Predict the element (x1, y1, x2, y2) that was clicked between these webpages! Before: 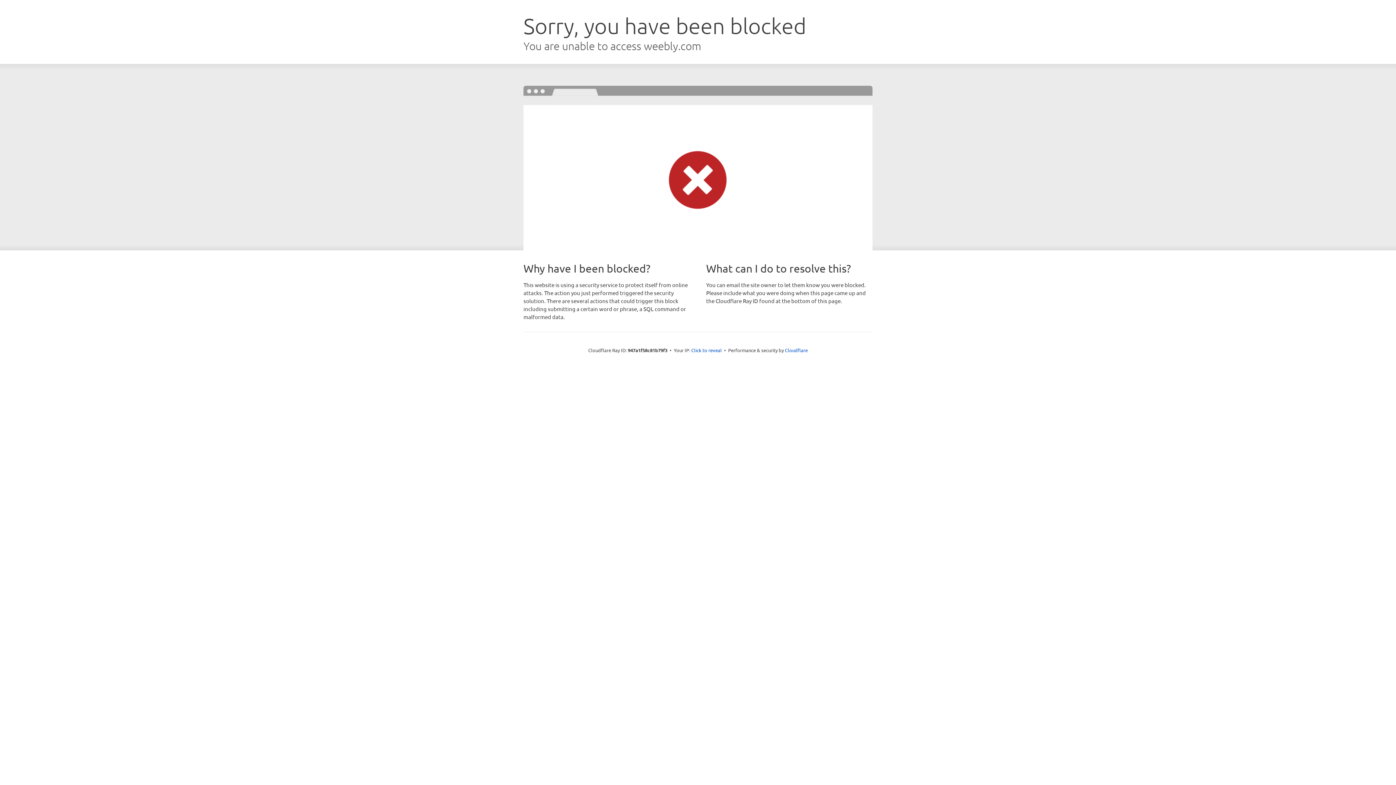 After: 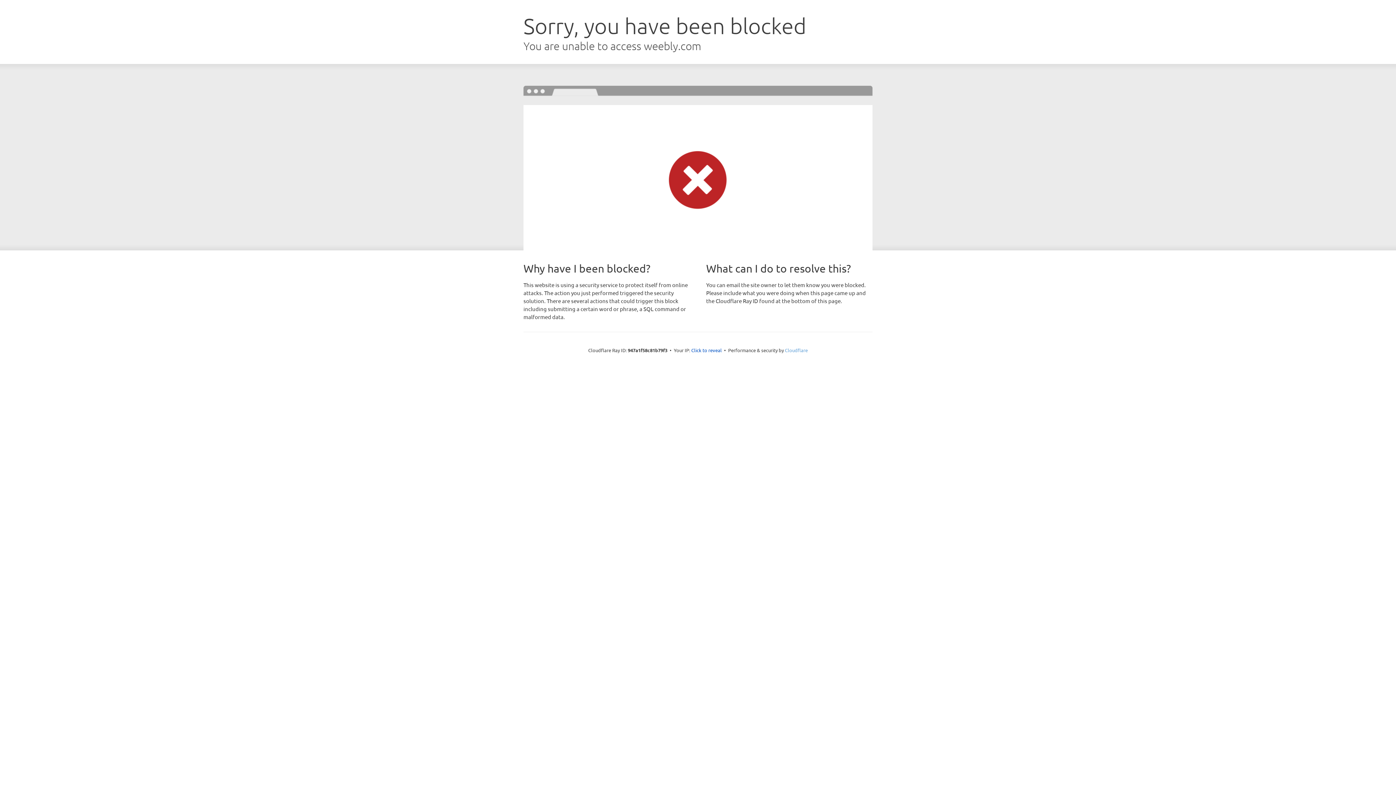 Action: label: Cloudflare bbox: (785, 347, 808, 353)